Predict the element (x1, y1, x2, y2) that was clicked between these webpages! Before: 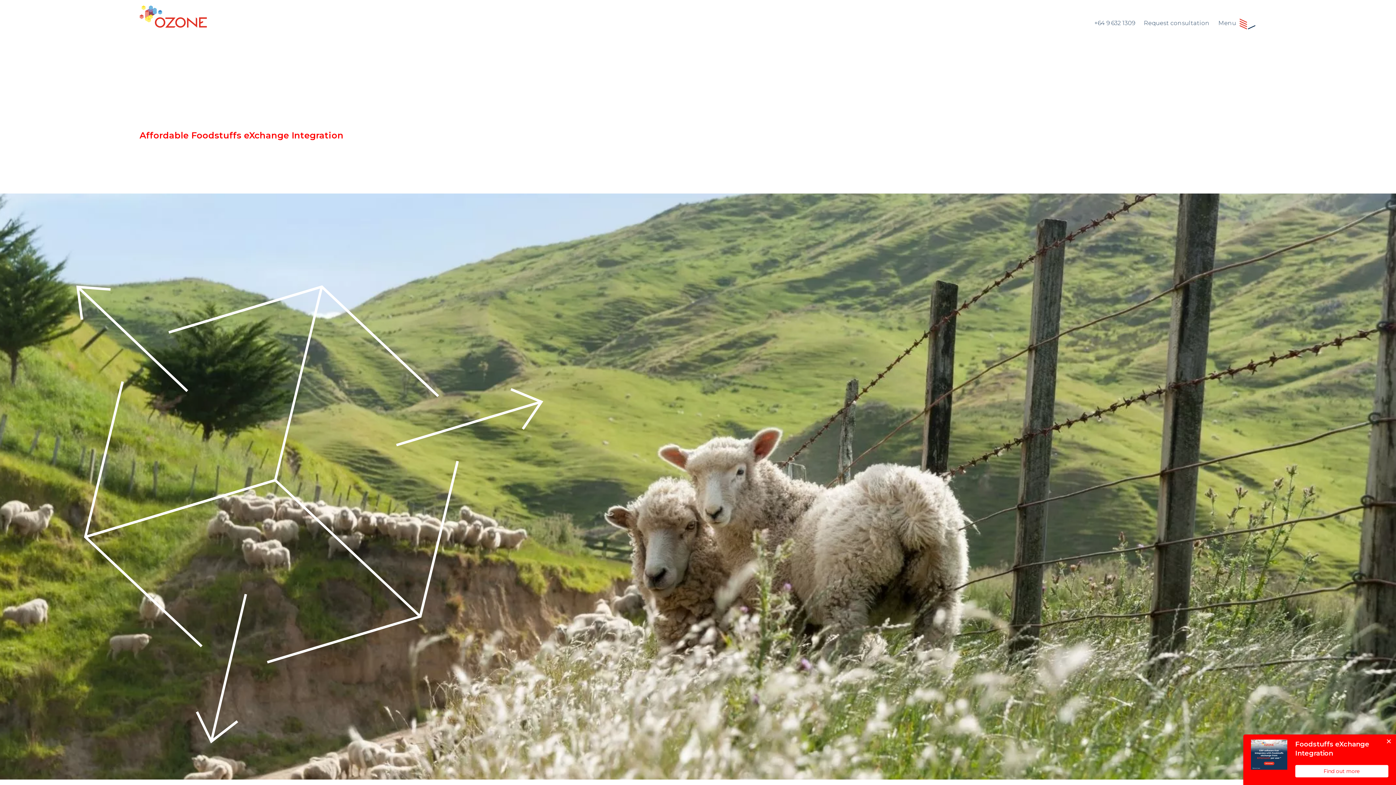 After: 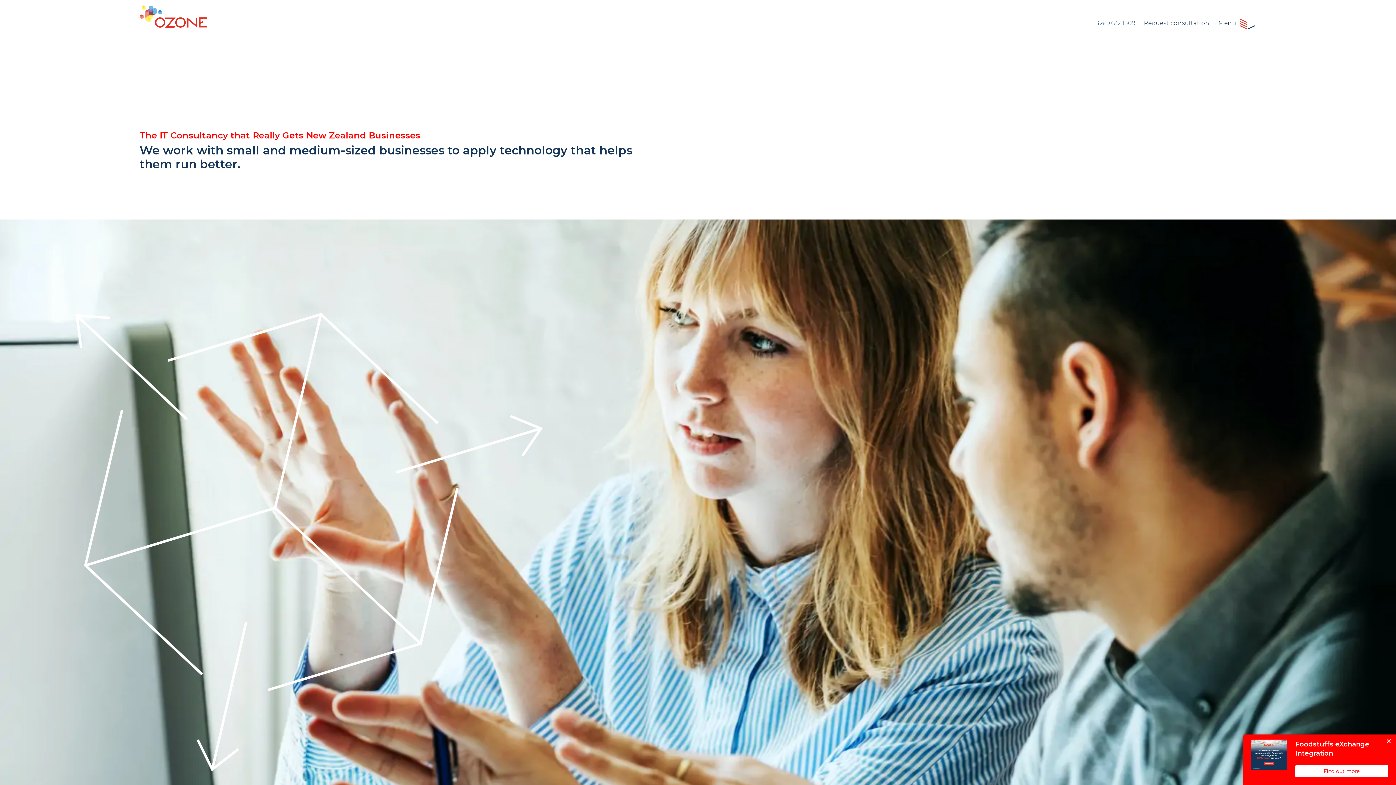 Action: bbox: (139, 5, 363, 27)